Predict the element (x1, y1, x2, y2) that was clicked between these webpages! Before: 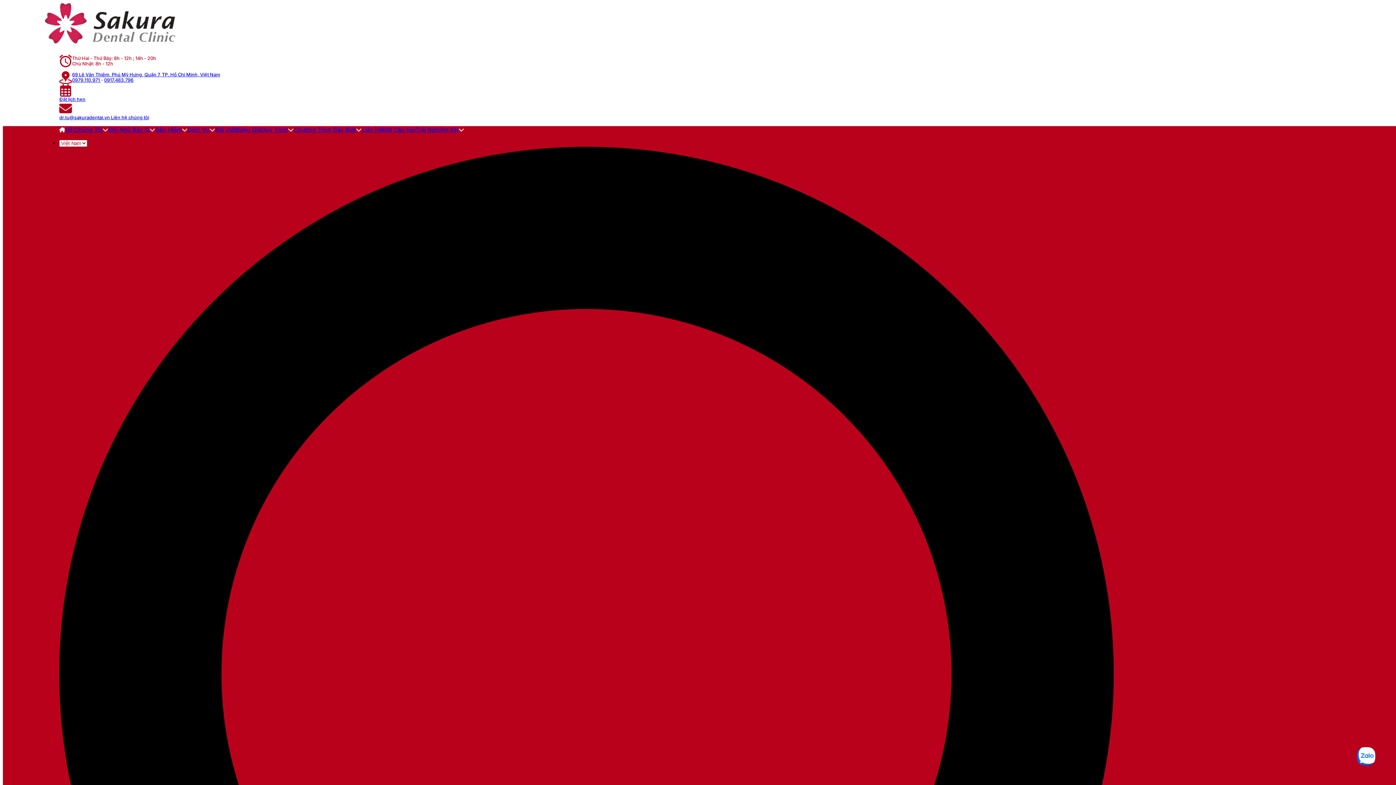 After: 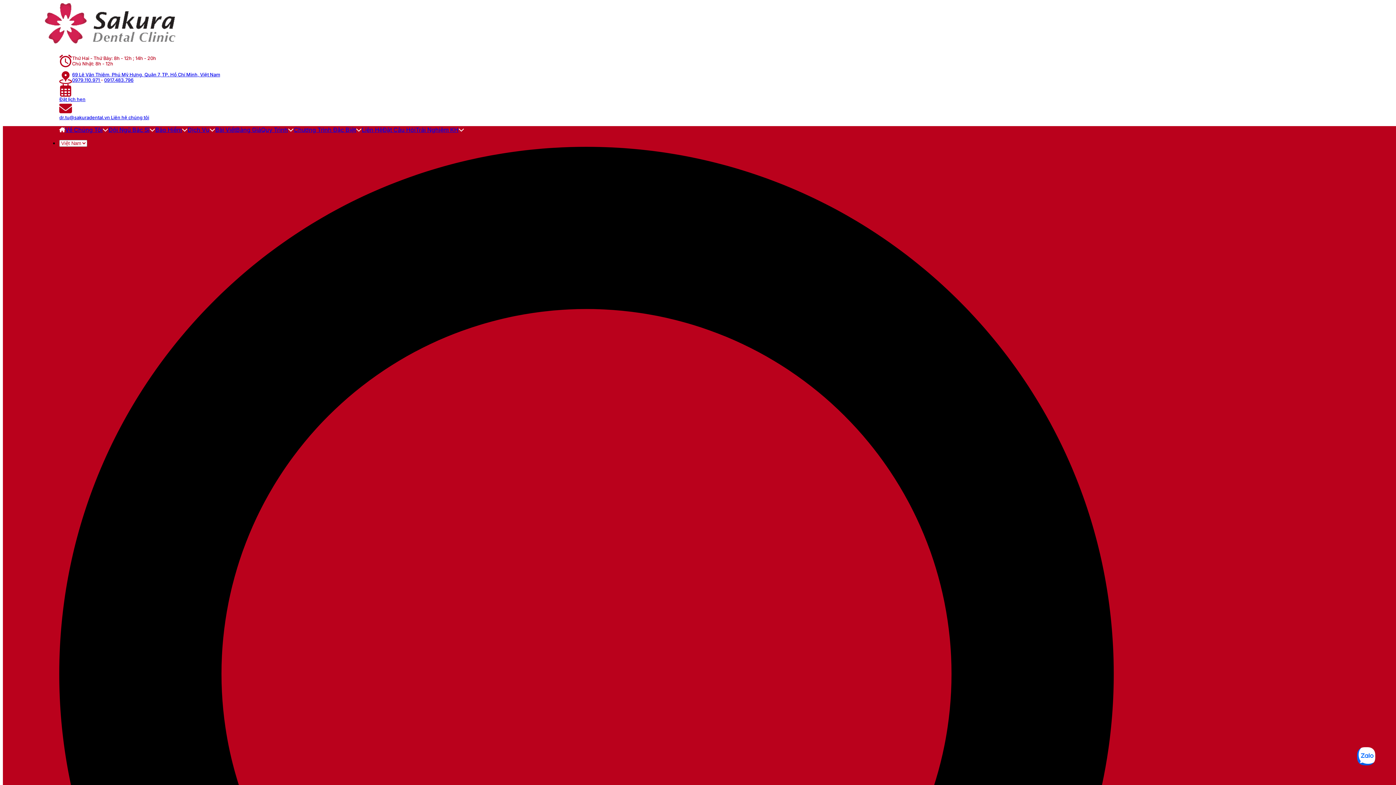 Action: bbox: (44, 37, 175, 45)